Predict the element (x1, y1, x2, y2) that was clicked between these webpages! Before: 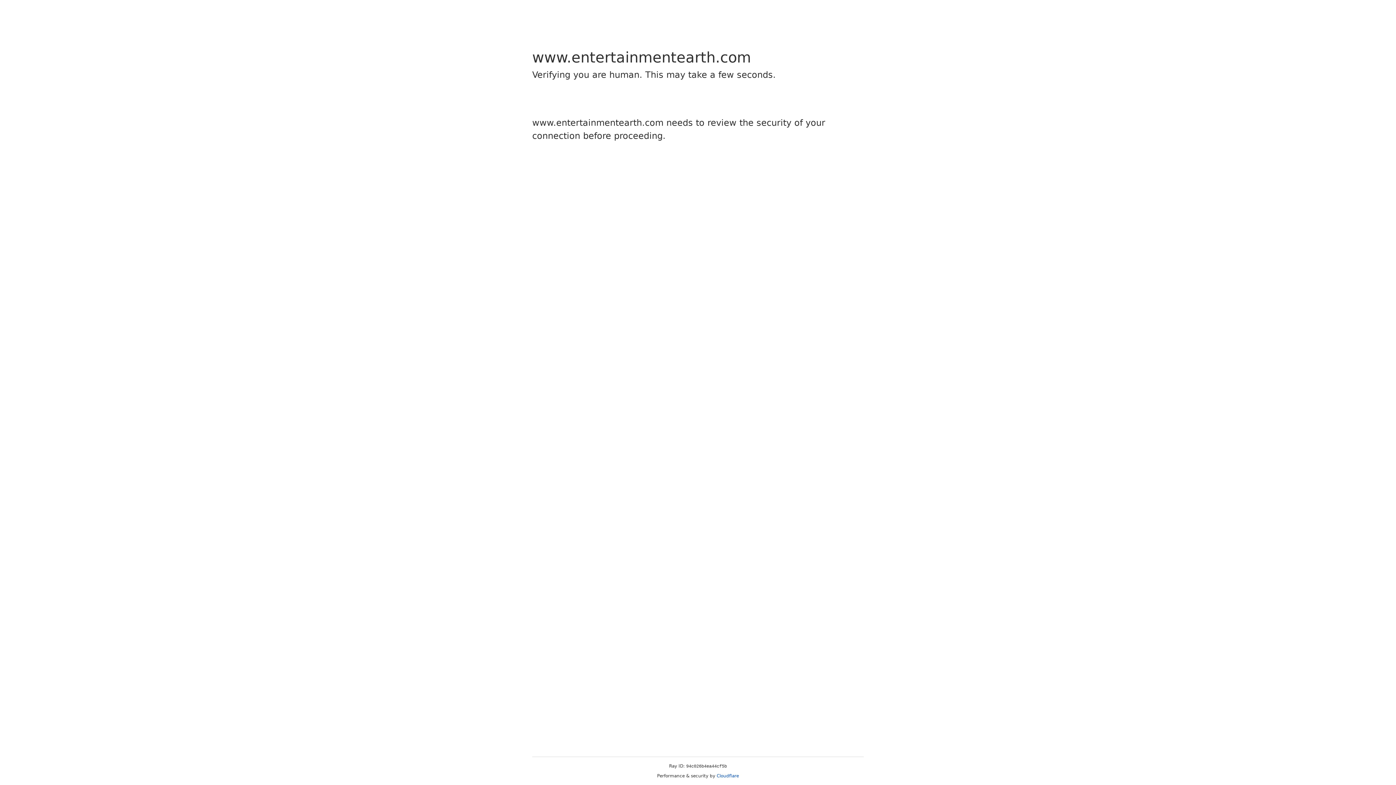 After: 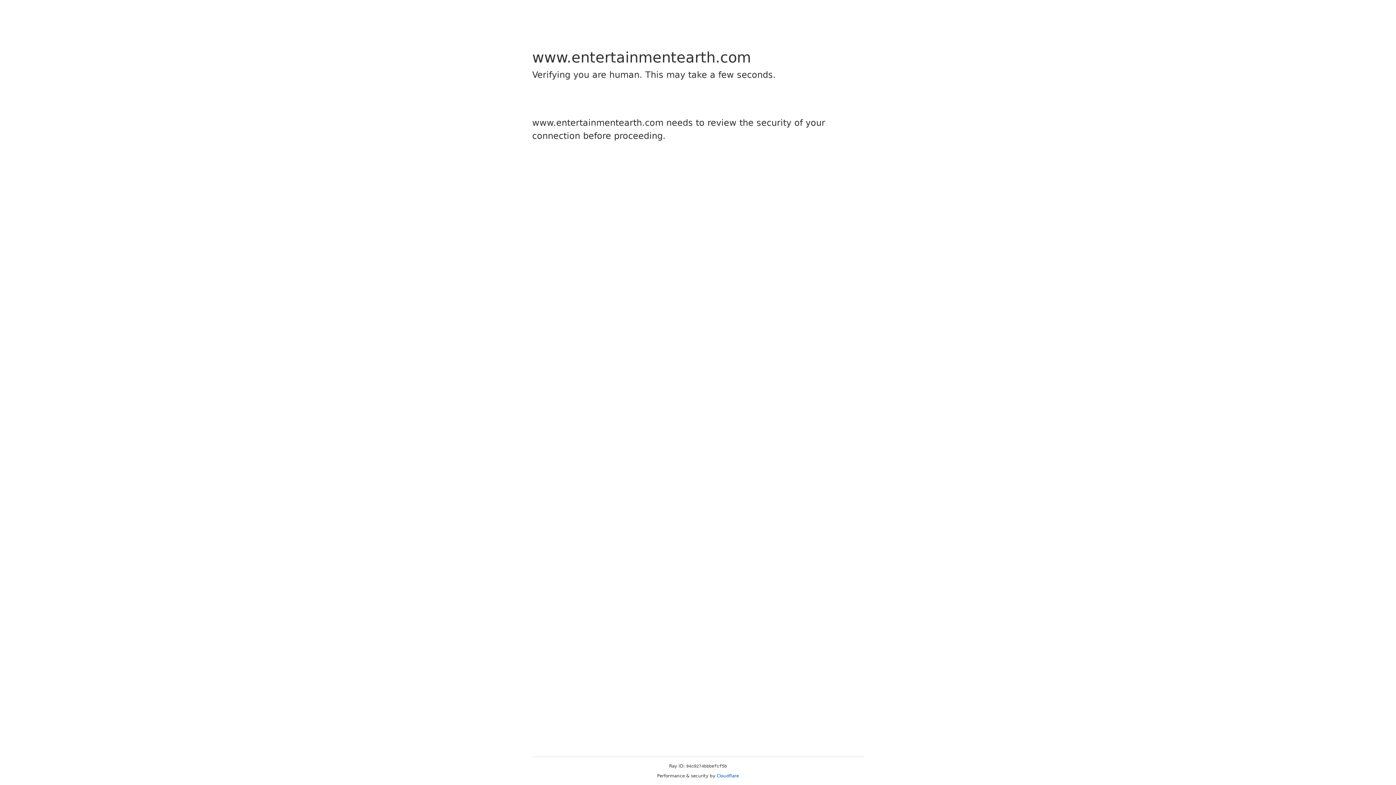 Action: bbox: (716, 773, 739, 778) label: Cloudflare